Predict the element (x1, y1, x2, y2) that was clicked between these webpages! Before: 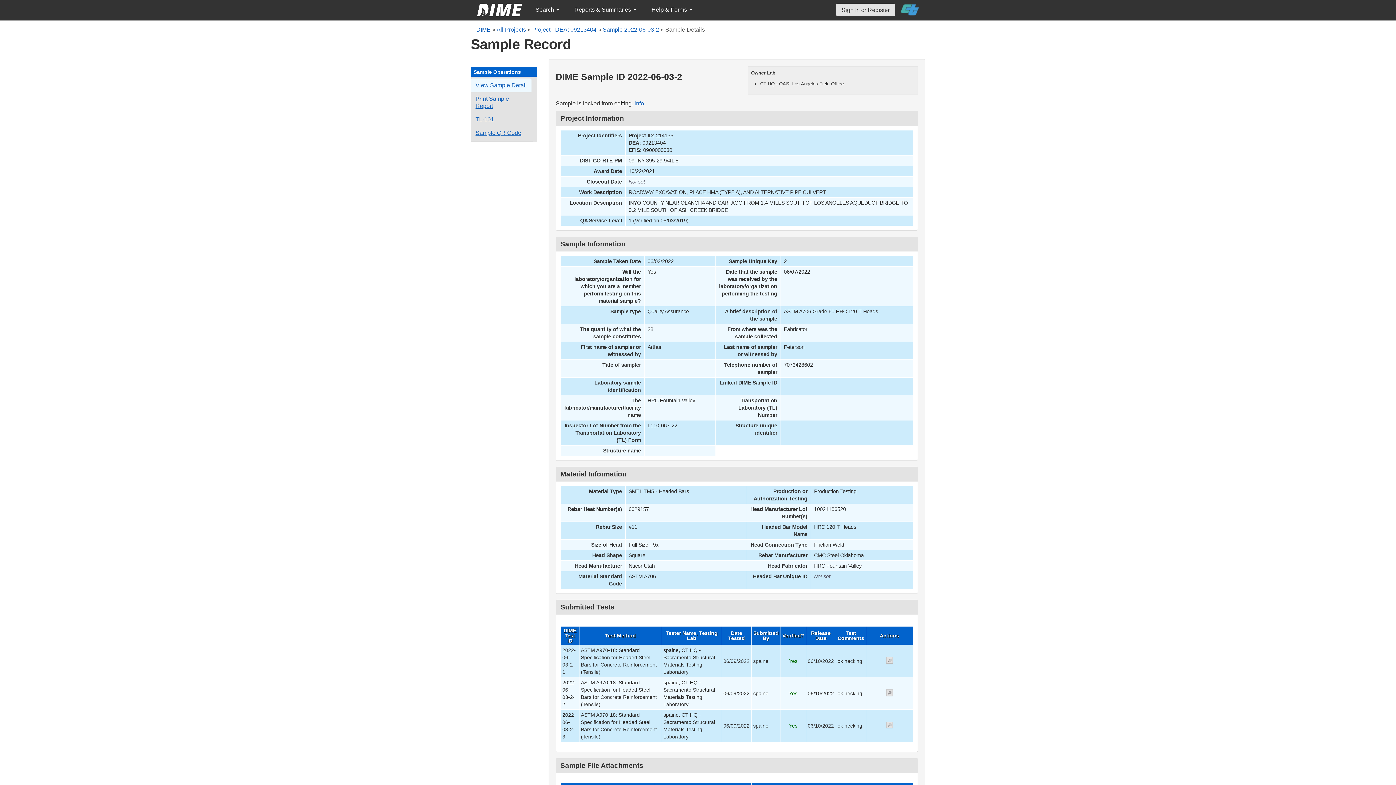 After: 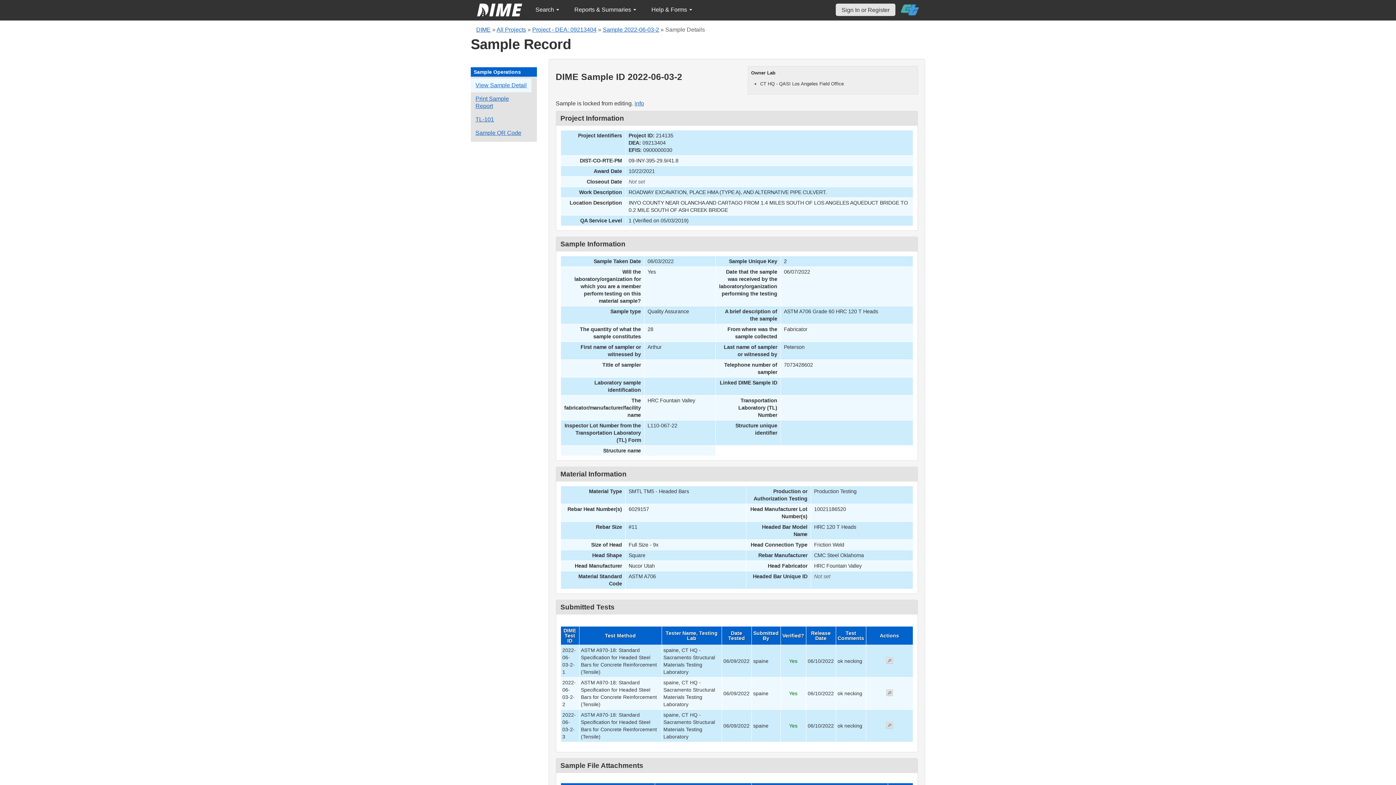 Action: bbox: (470, 78, 531, 92) label: View details for this sample